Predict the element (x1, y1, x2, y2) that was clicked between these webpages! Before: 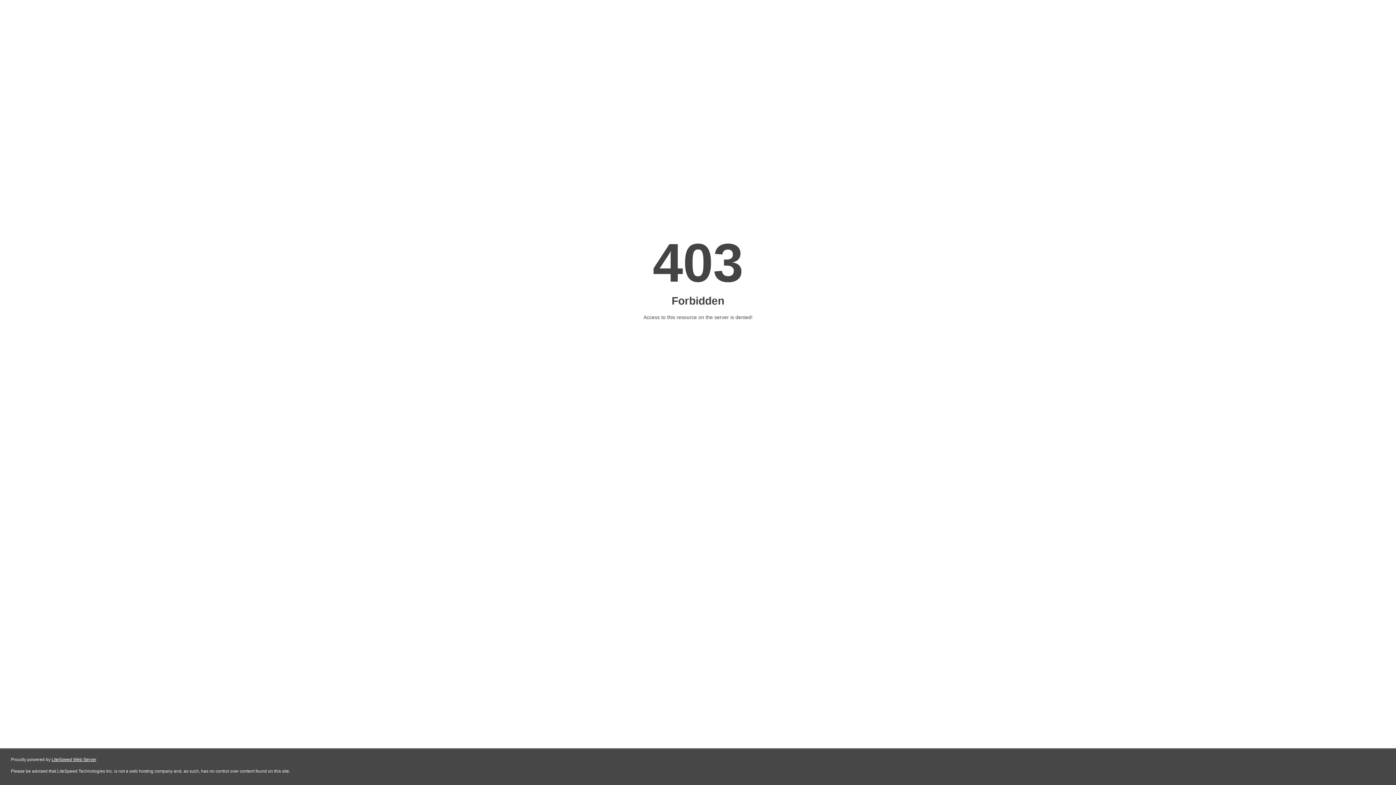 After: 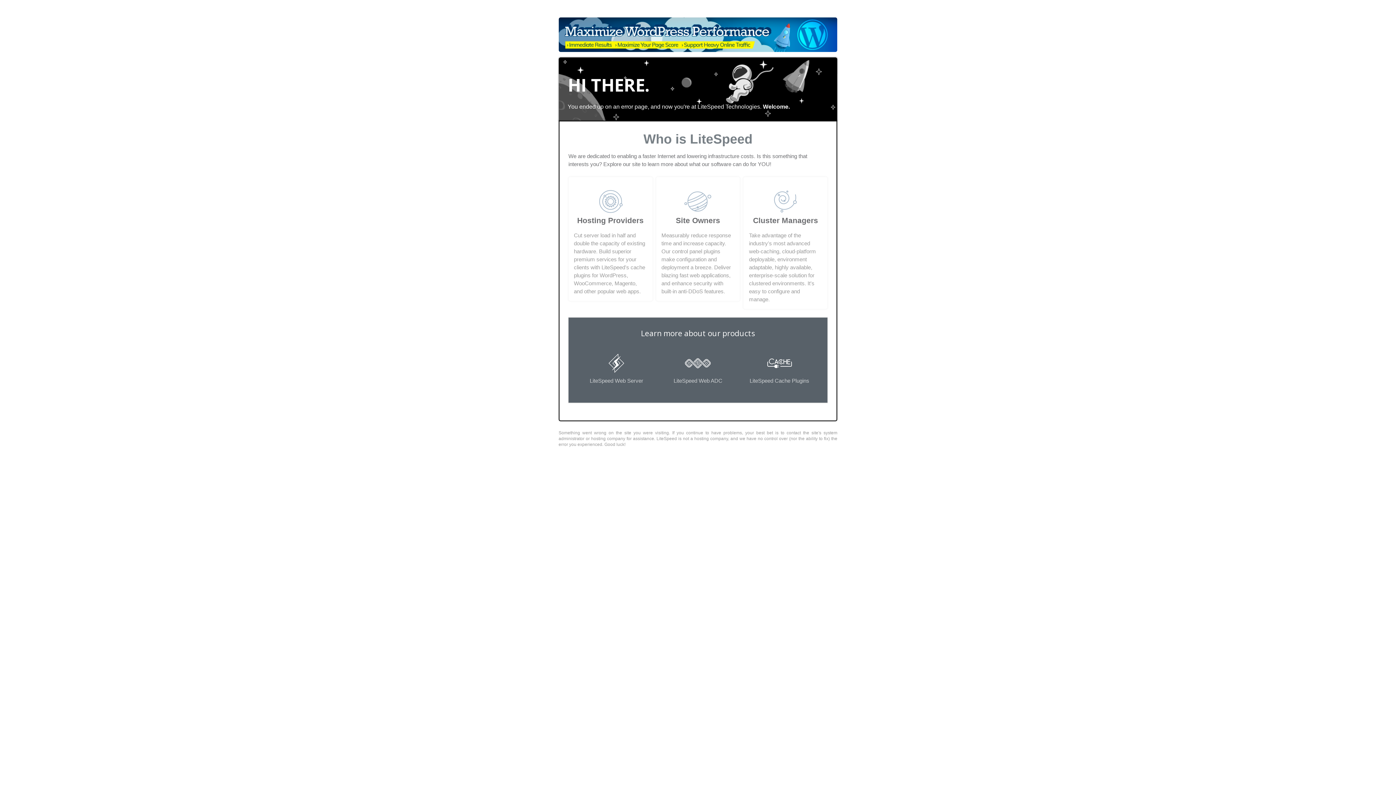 Action: label: LiteSpeed Web Server bbox: (51, 757, 96, 762)